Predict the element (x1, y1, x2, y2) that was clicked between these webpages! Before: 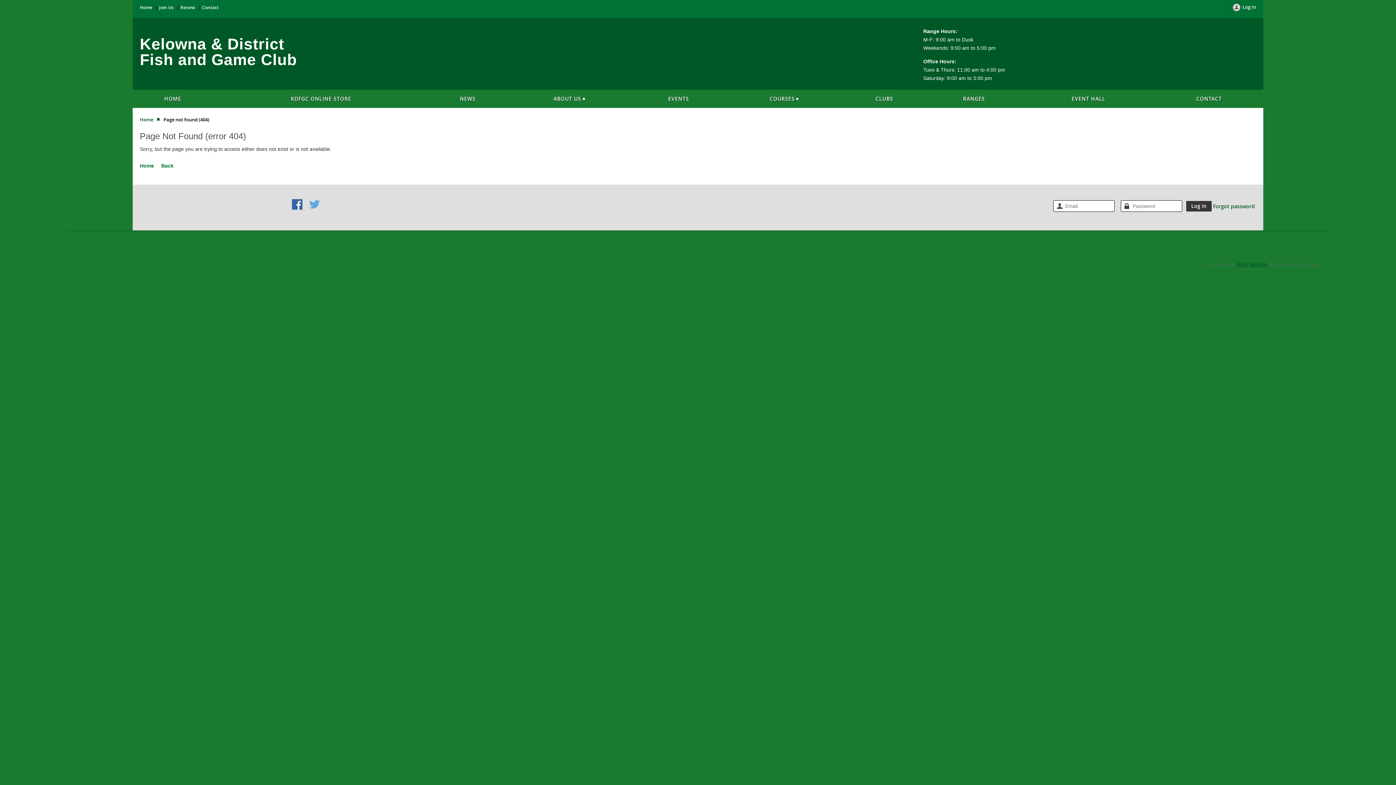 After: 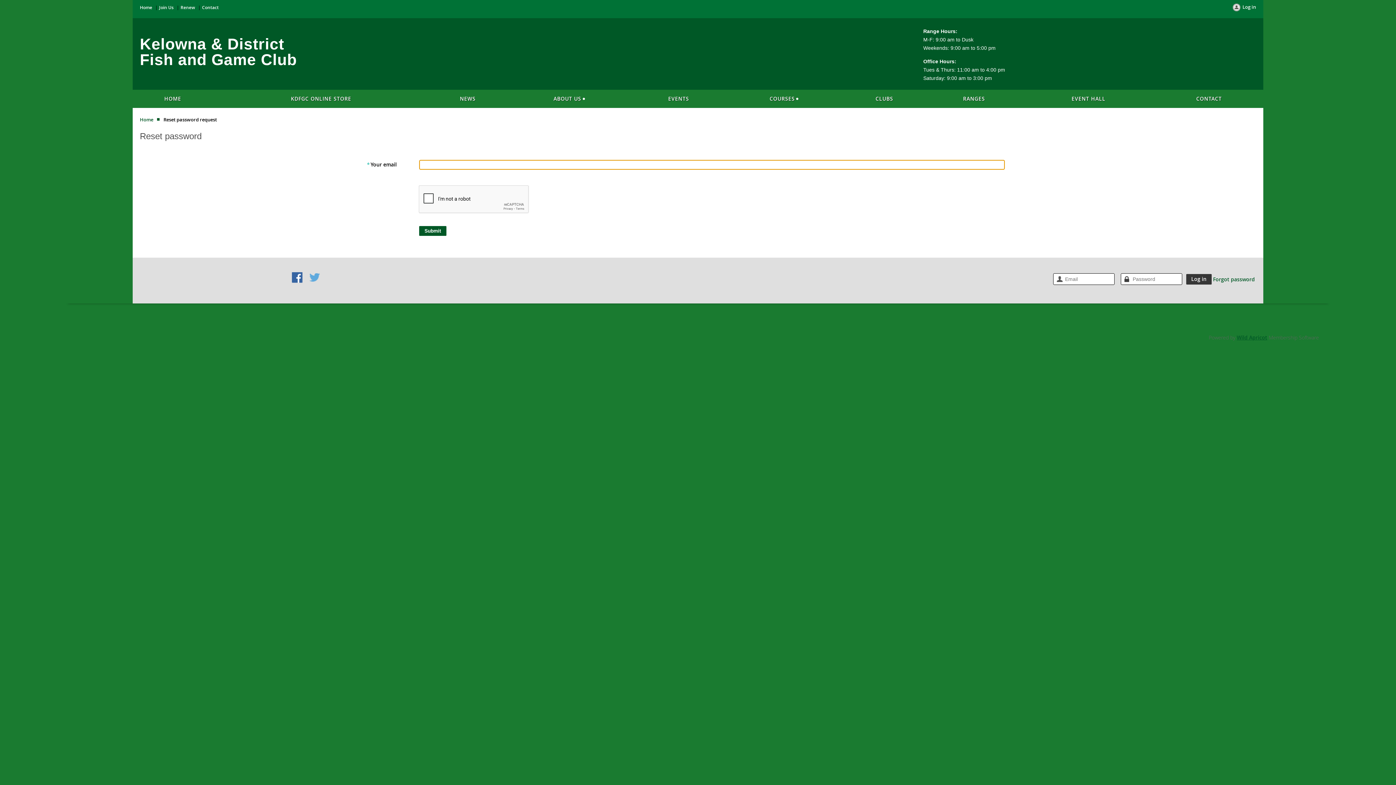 Action: bbox: (1213, 202, 1255, 209) label: Forgot password